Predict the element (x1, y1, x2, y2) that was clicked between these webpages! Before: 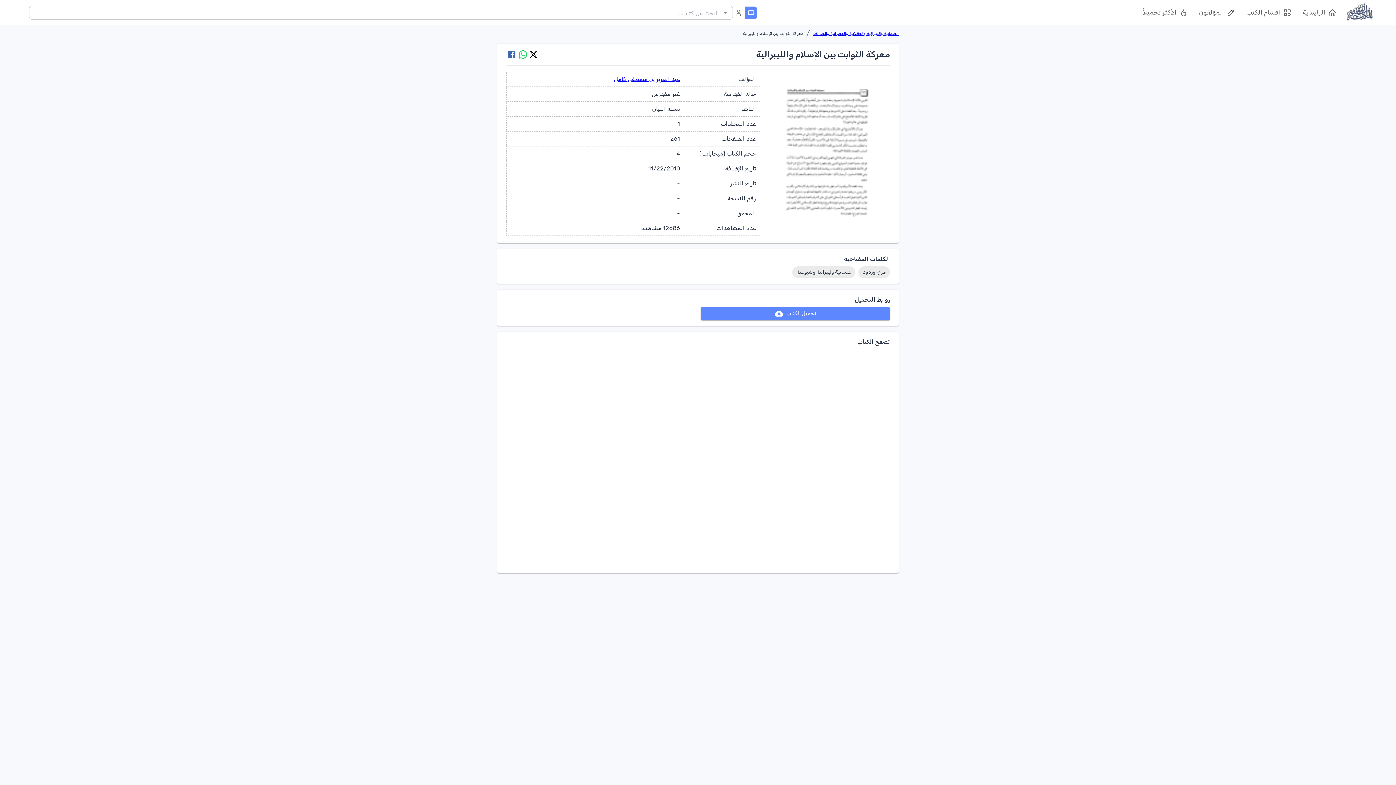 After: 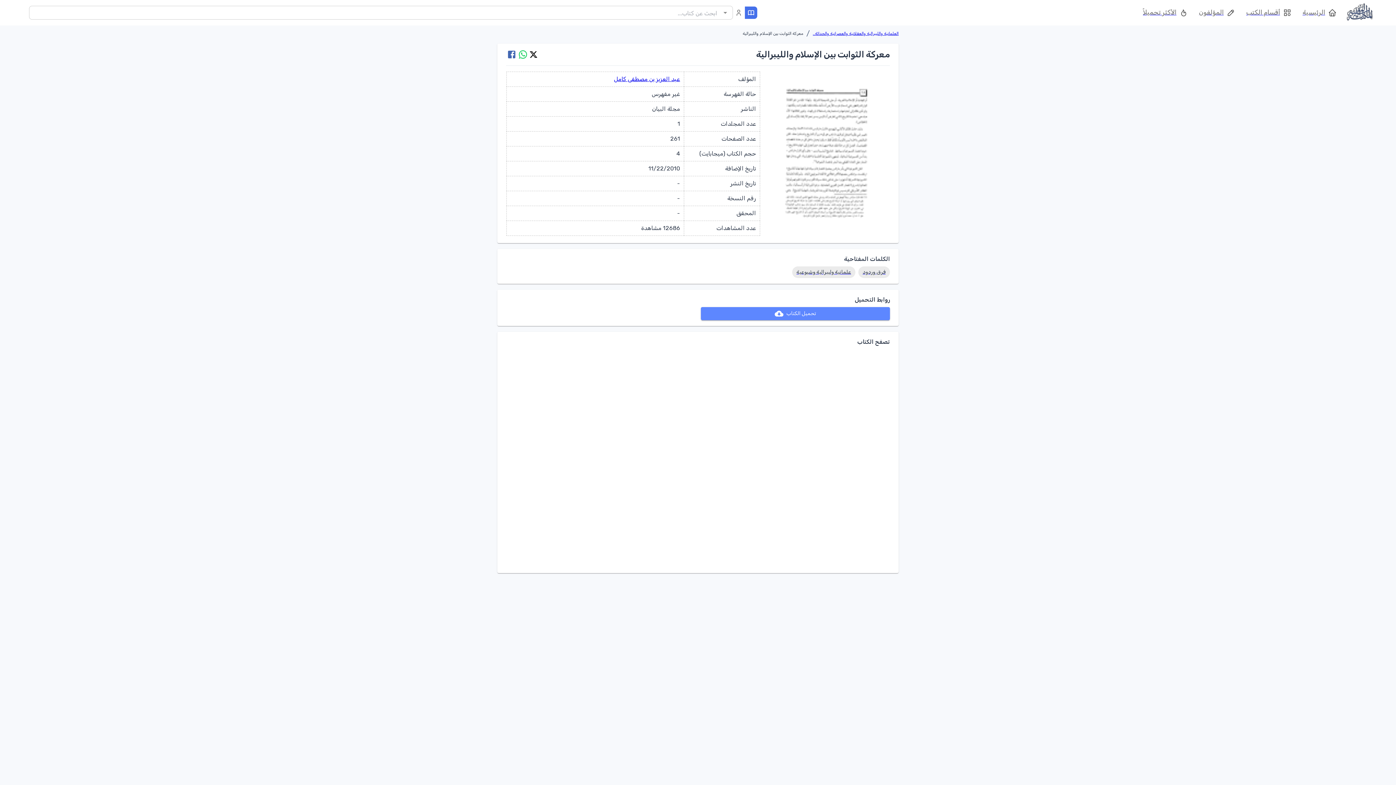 Action: bbox: (745, 6, 757, 18)